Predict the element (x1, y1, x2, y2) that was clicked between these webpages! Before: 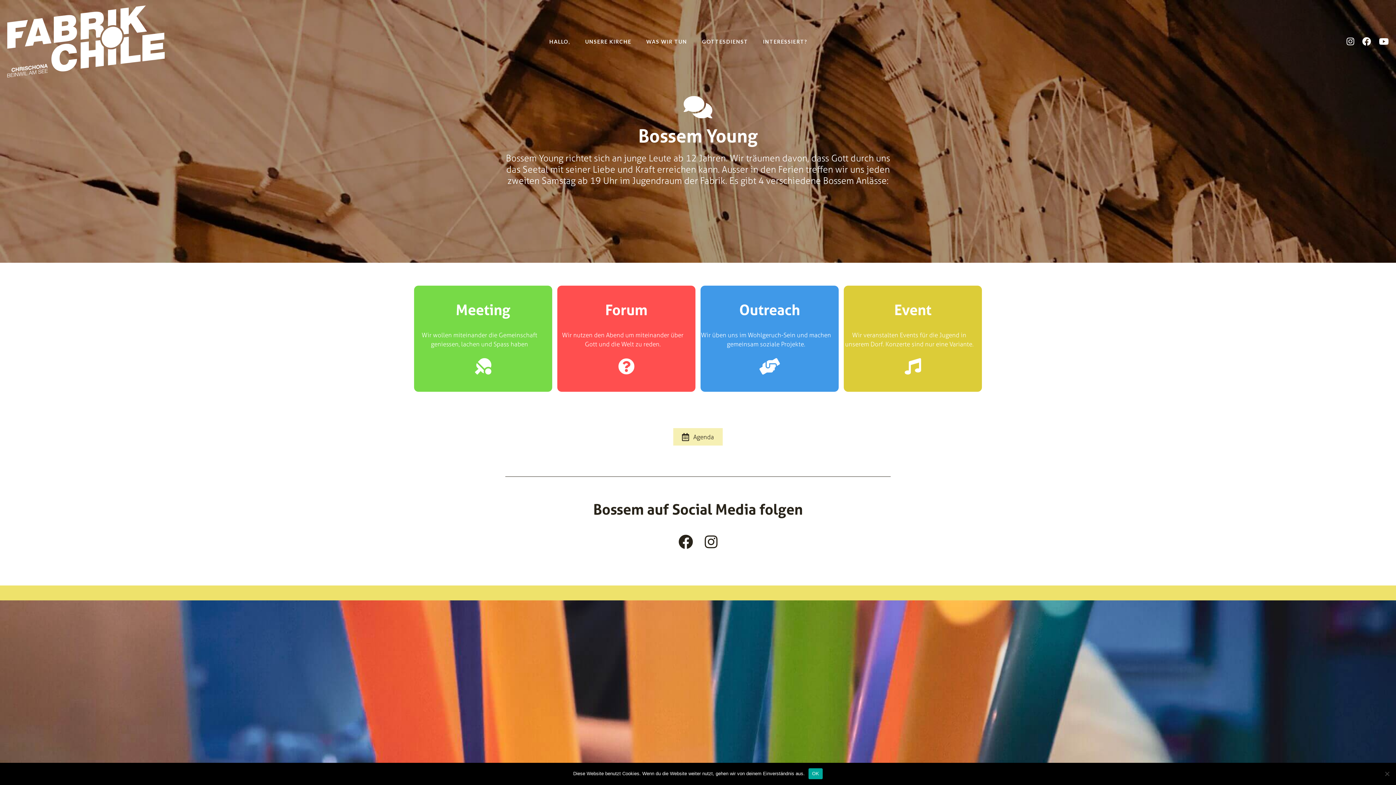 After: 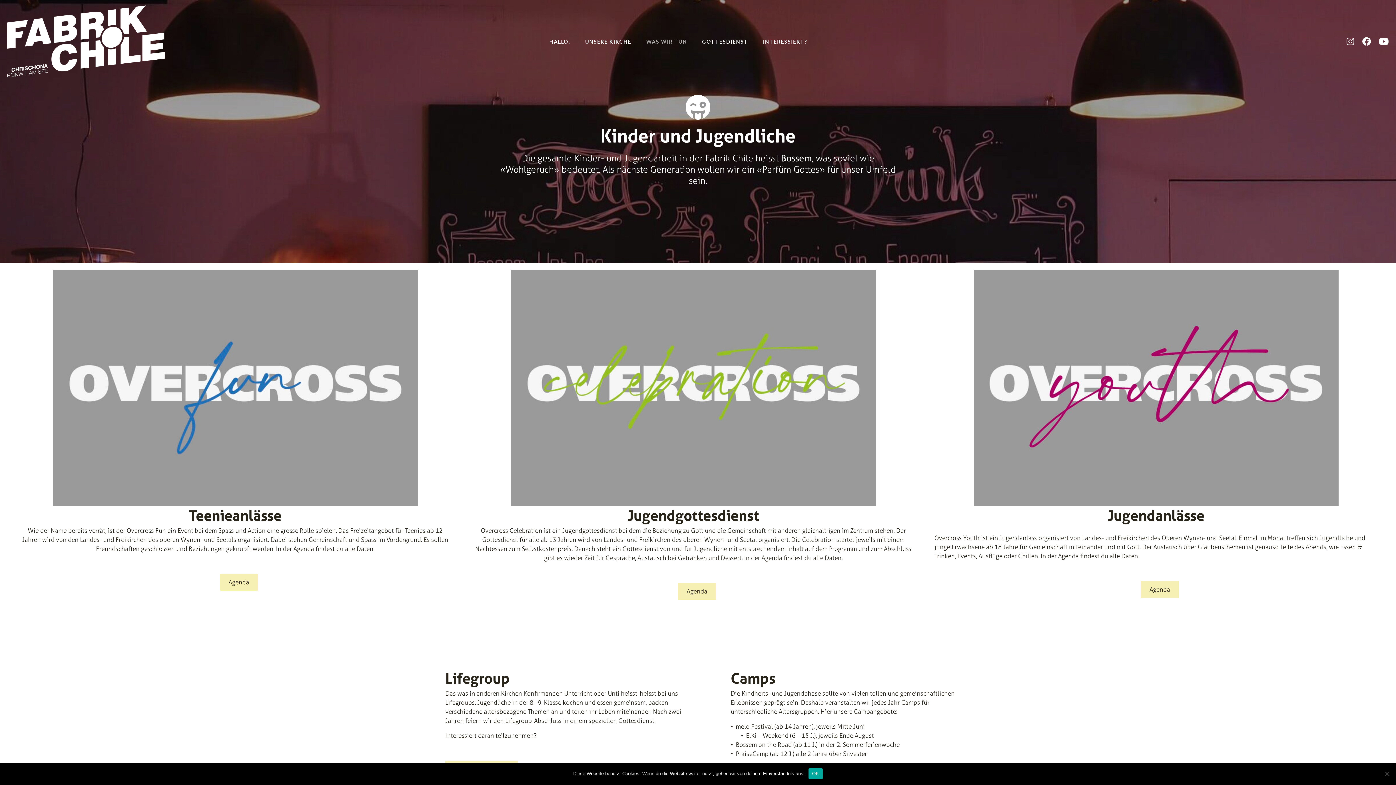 Action: bbox: (639, 30, 694, 52) label: WAS WIR TUN